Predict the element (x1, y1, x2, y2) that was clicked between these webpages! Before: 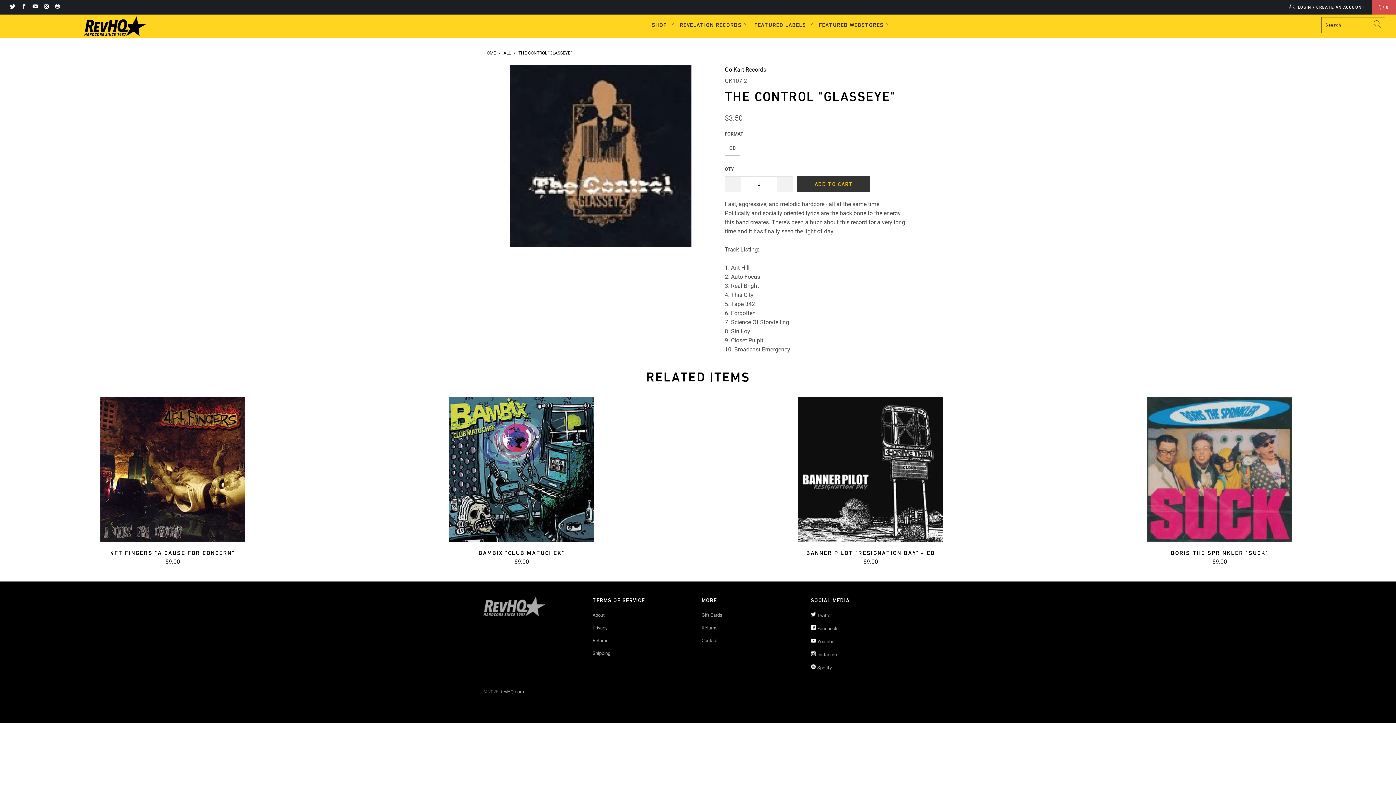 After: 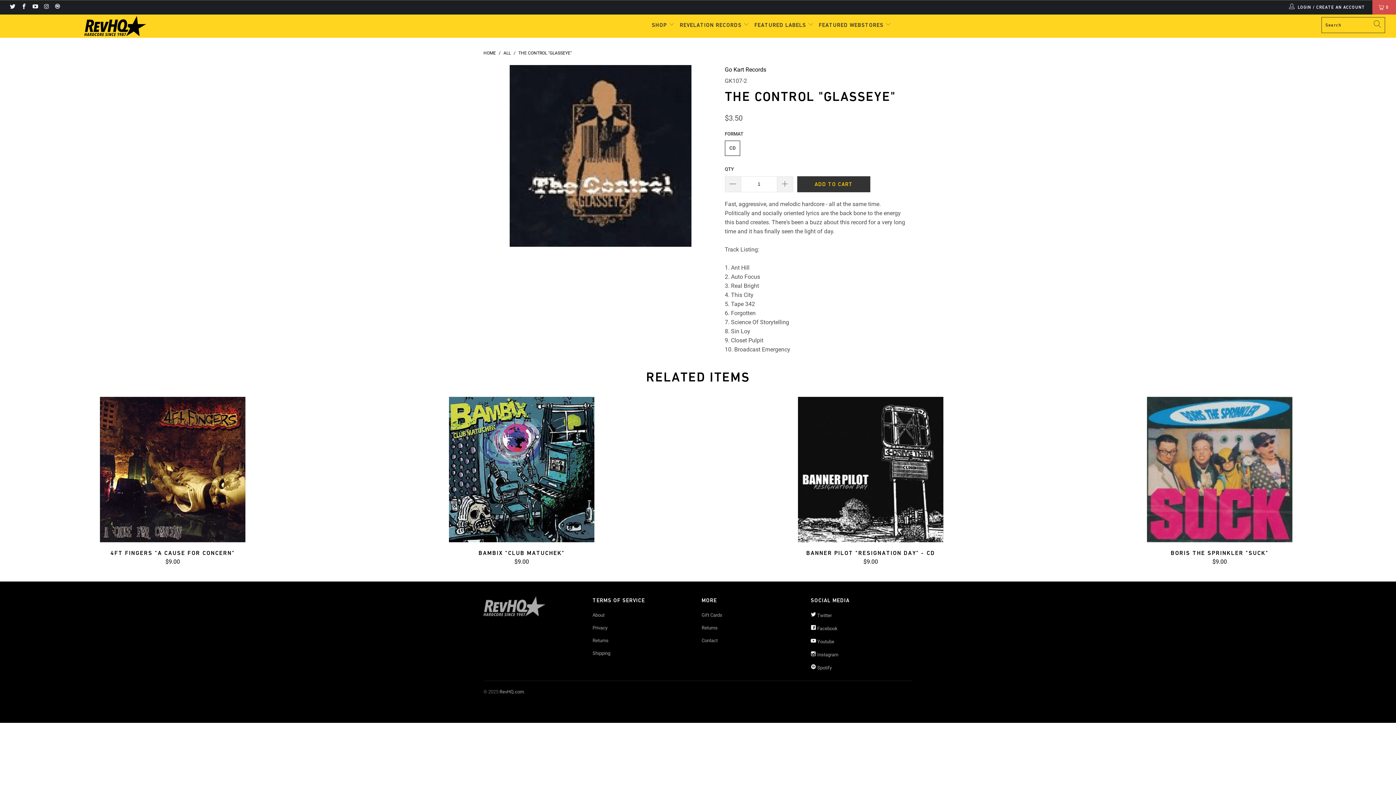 Action: bbox: (43, 4, 49, 9)